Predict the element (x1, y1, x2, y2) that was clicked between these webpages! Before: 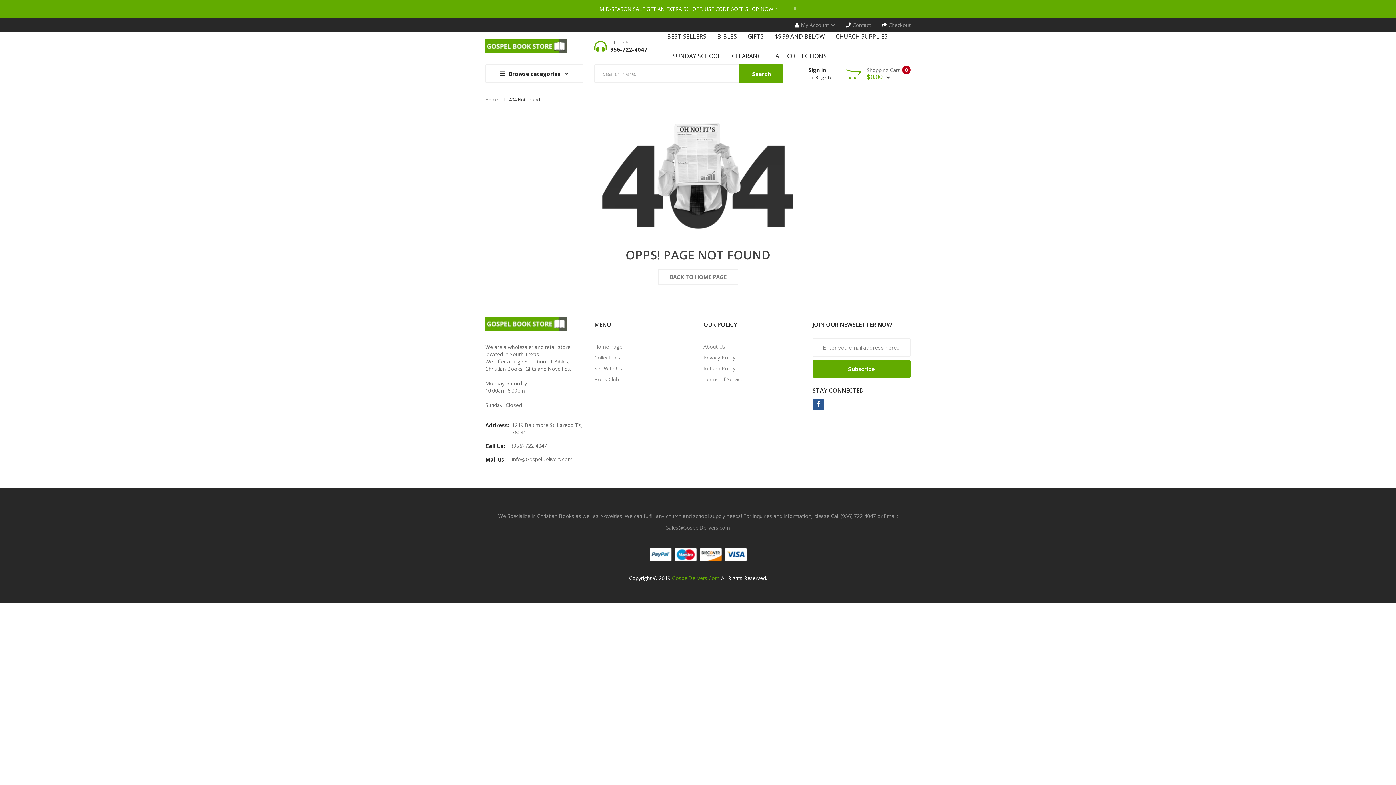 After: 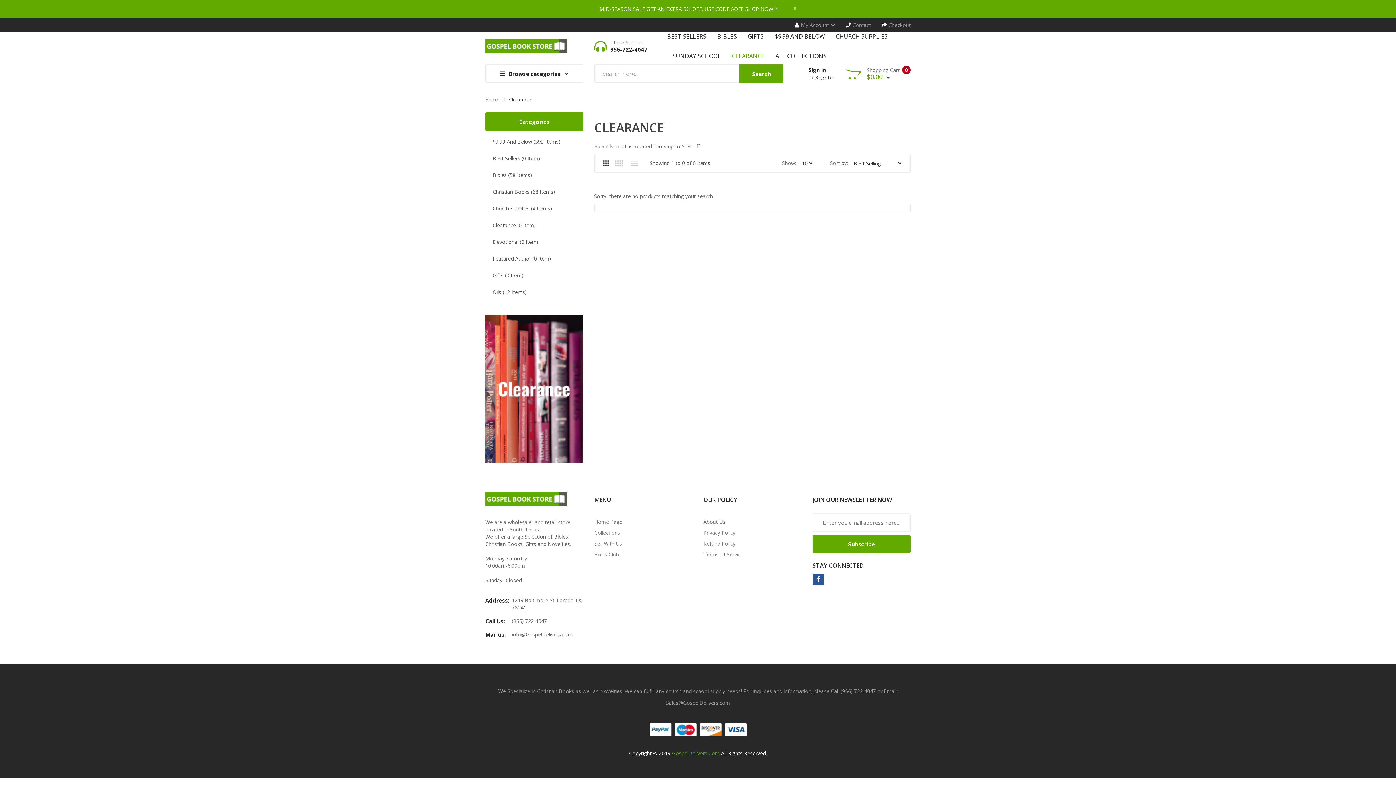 Action: label: CLEARANCE bbox: (726, 46, 770, 65)